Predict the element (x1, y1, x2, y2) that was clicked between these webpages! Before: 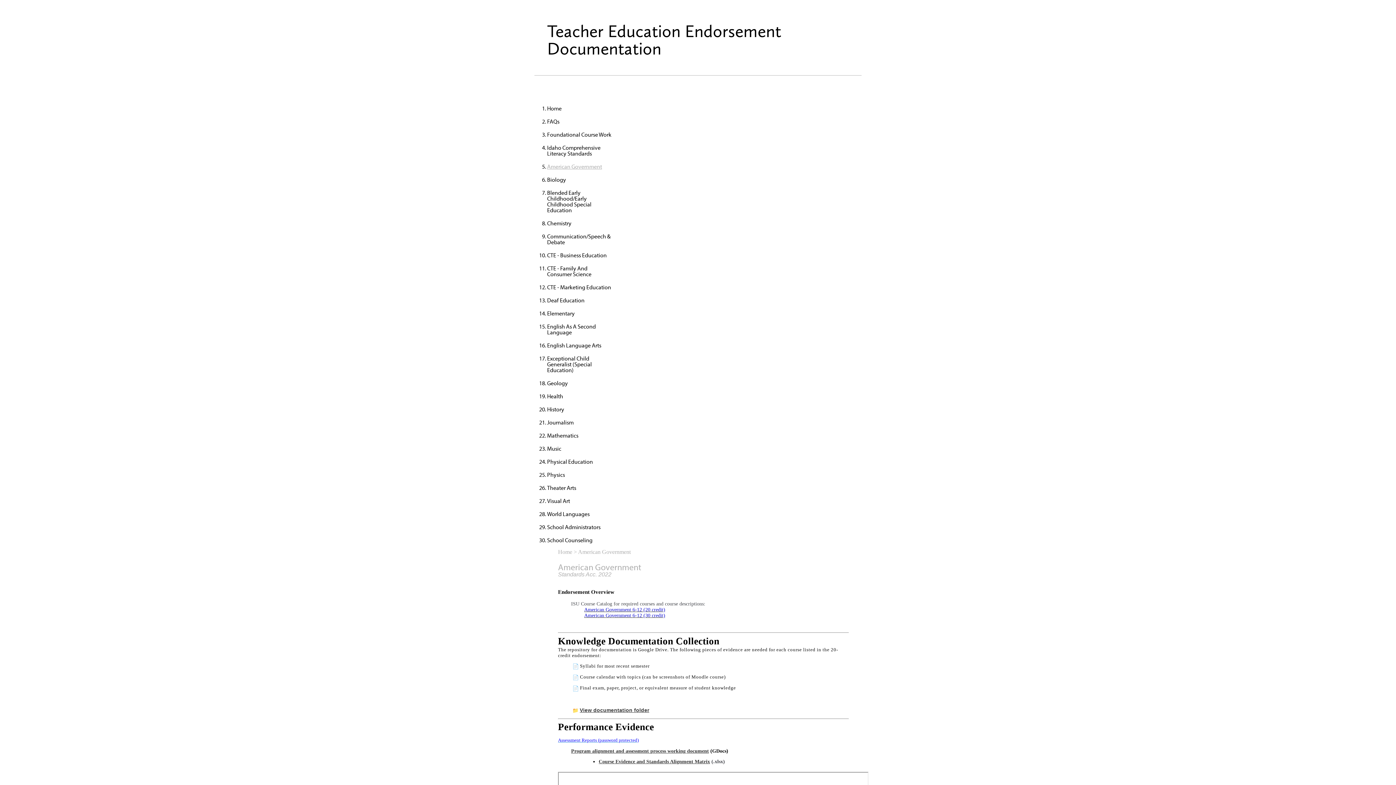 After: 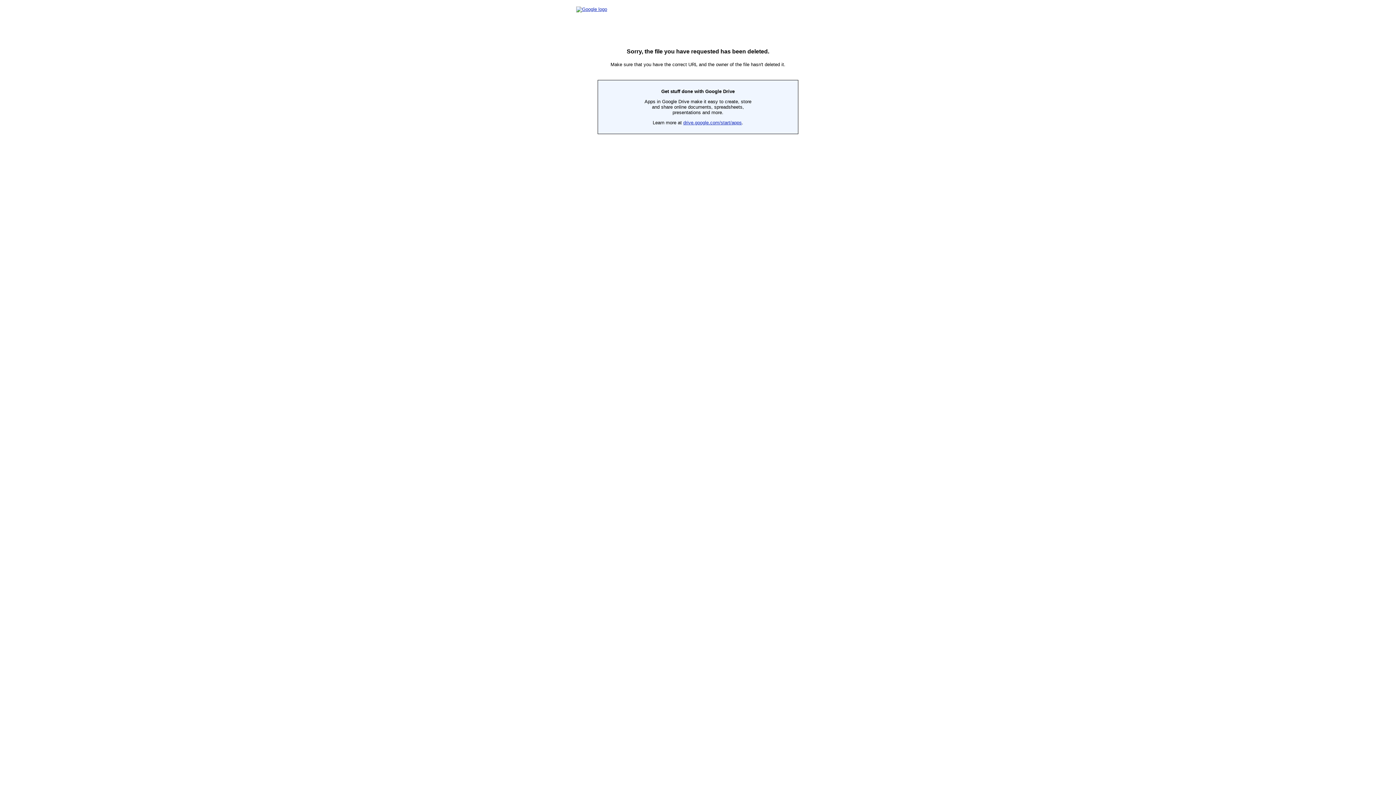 Action: bbox: (571, 748, 709, 754) label: Program alignment and assessment process working document